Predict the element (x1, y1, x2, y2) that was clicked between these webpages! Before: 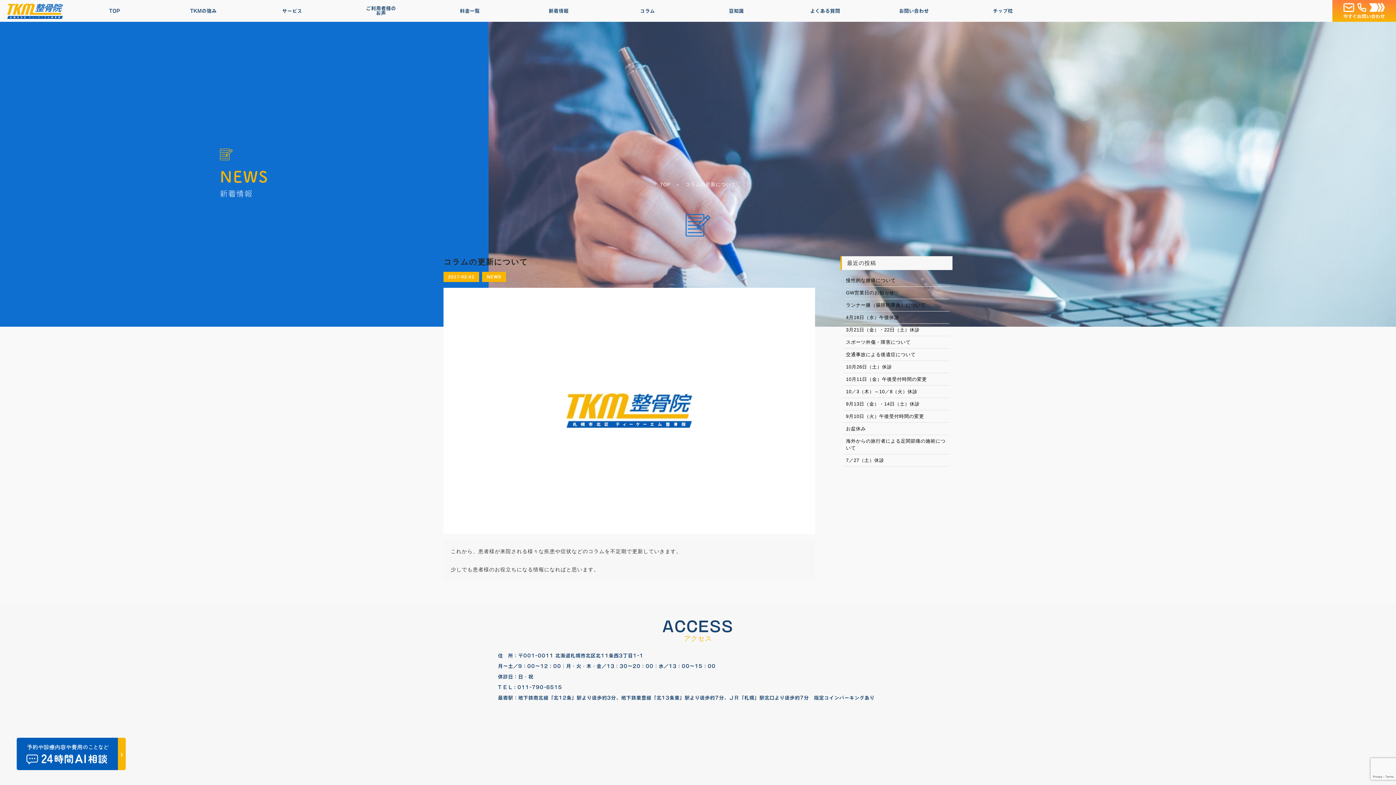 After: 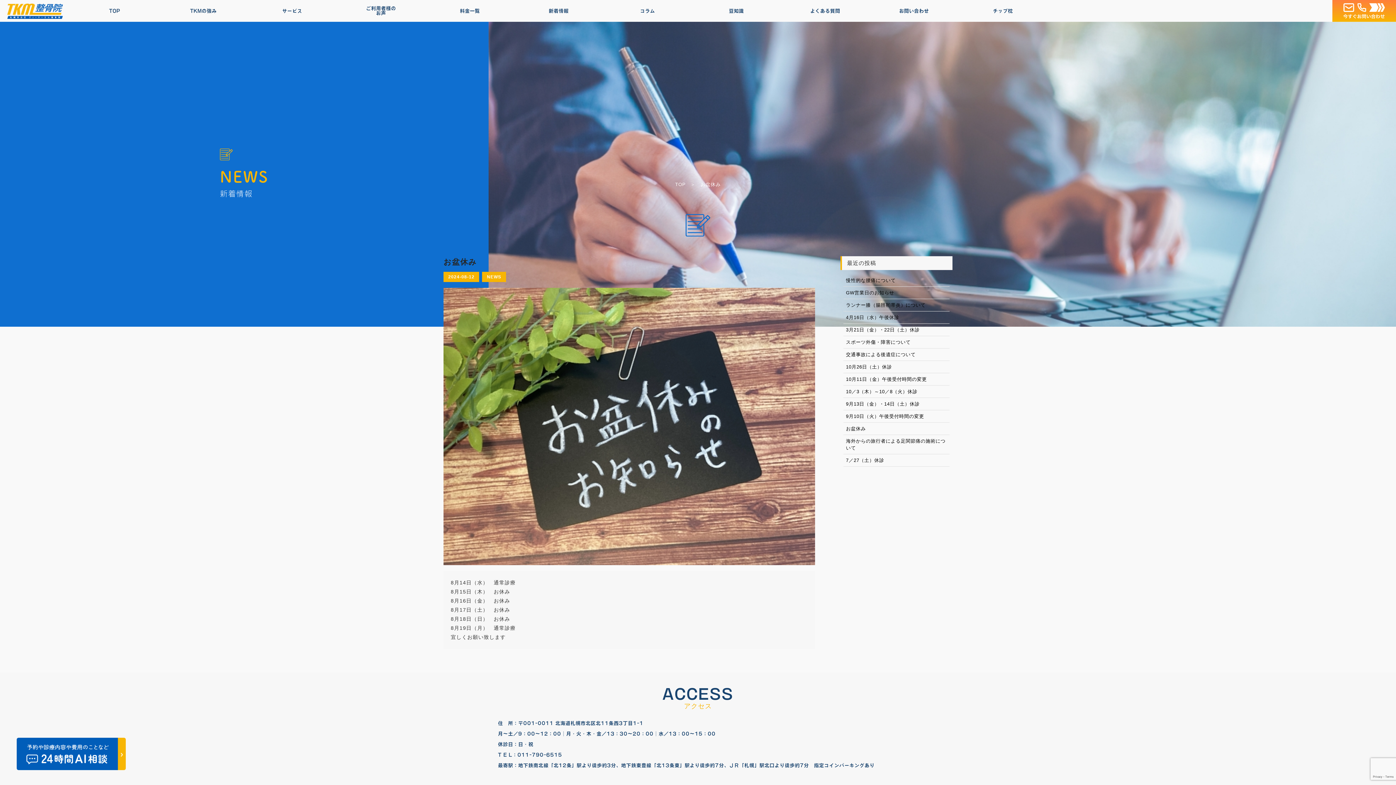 Action: label: お盆休み bbox: (843, 422, 949, 434)